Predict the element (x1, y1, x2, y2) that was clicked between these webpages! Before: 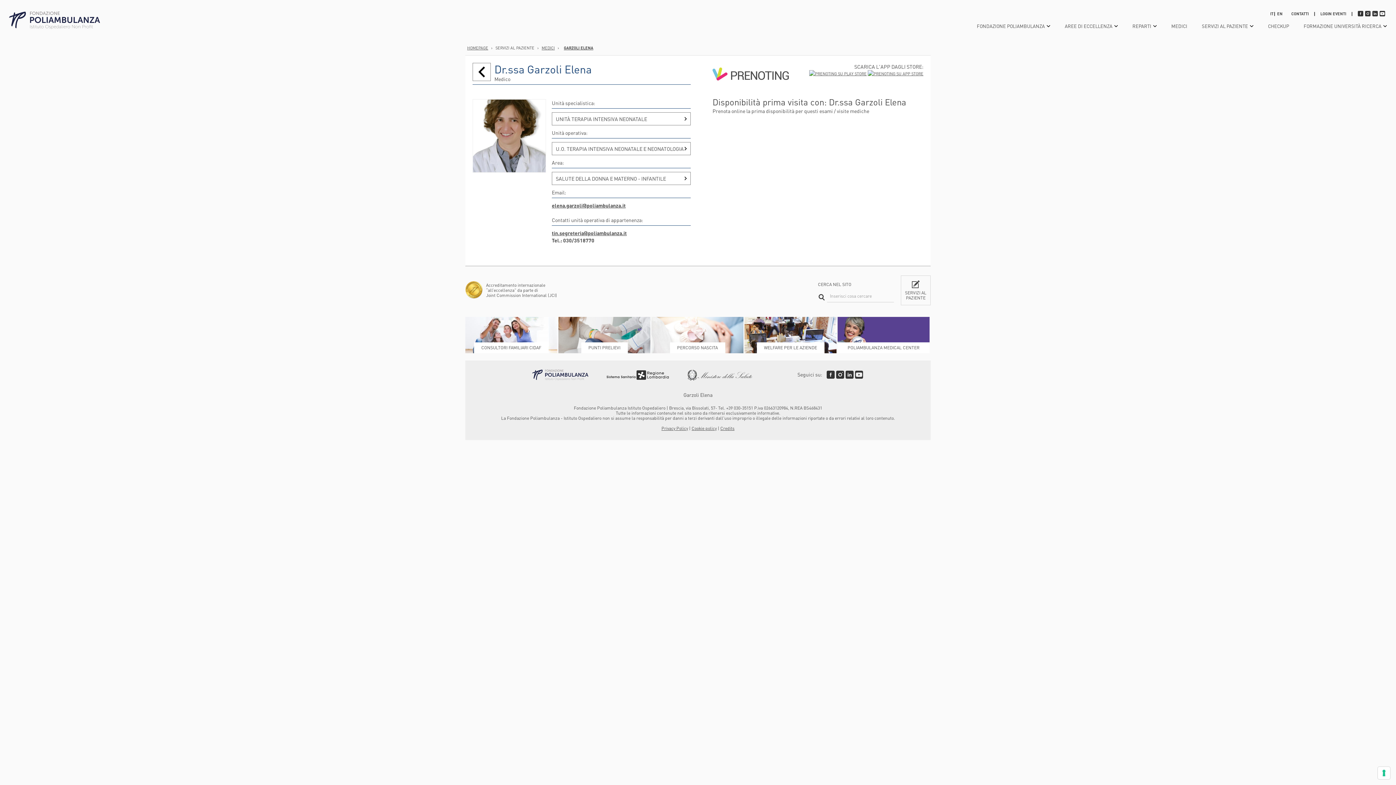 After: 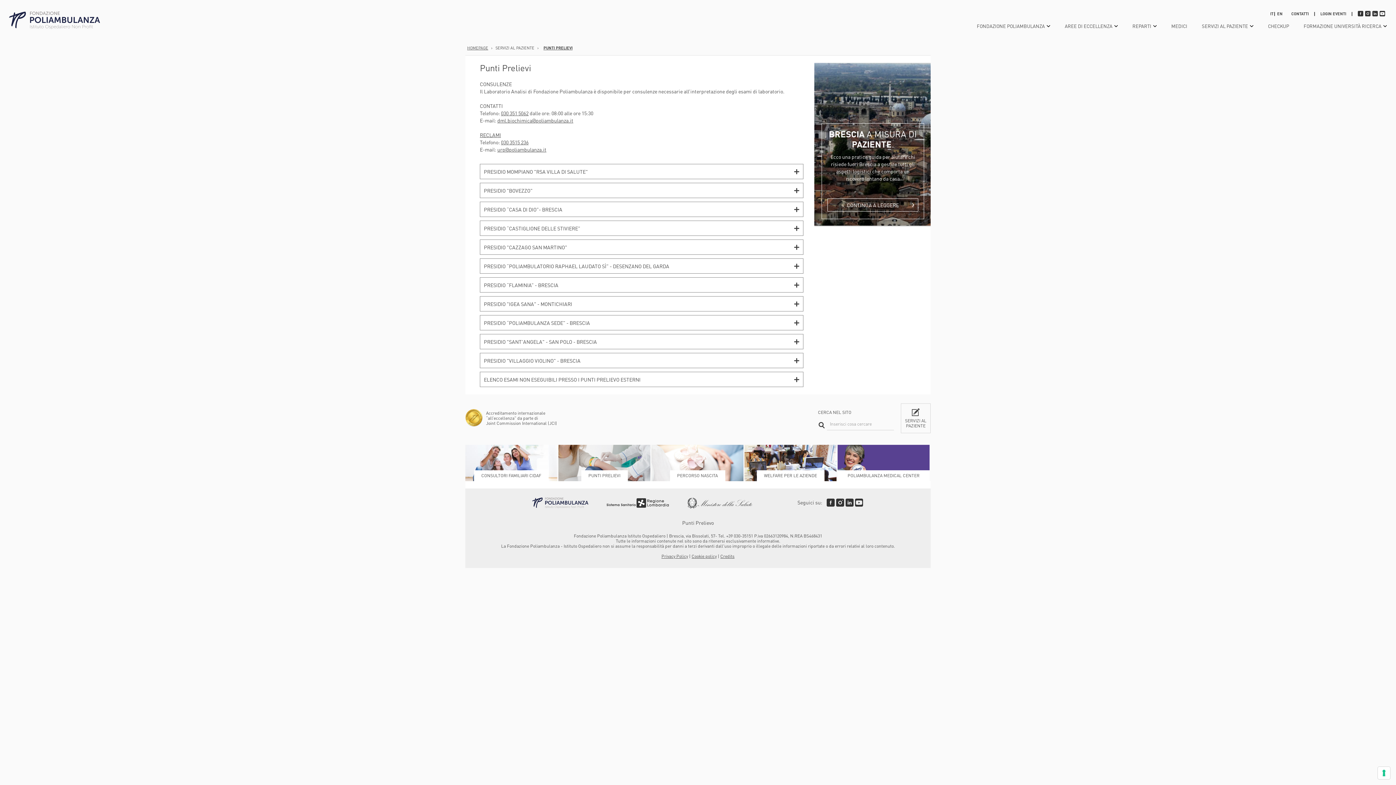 Action: label: PUNTI PRELIEVI

Cerca il Punto Prelievi di Poliambulanza più vicino a te ed effettua le analisi di laboratorio tramite il Servizio Sanitario Nazionale o in regime privato. bbox: (558, 317, 650, 353)